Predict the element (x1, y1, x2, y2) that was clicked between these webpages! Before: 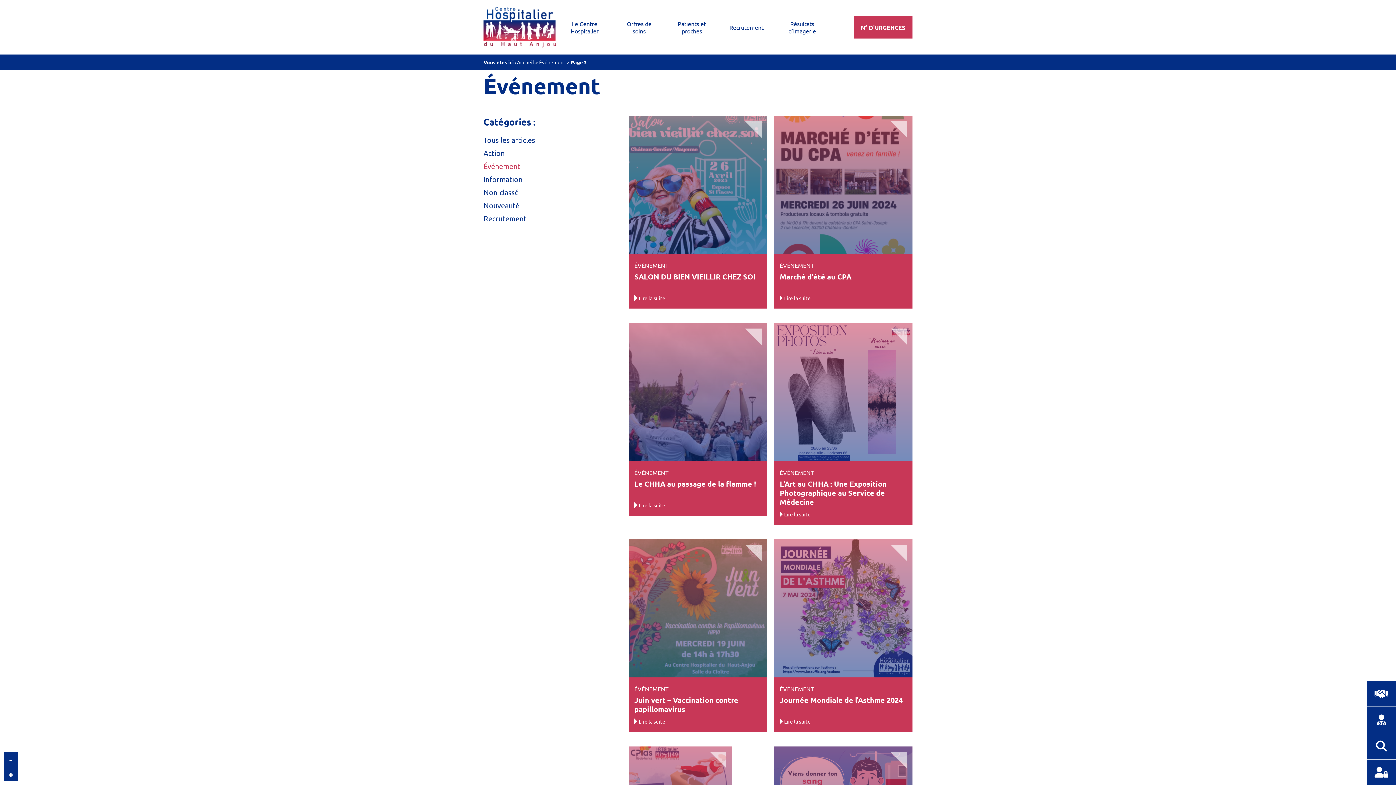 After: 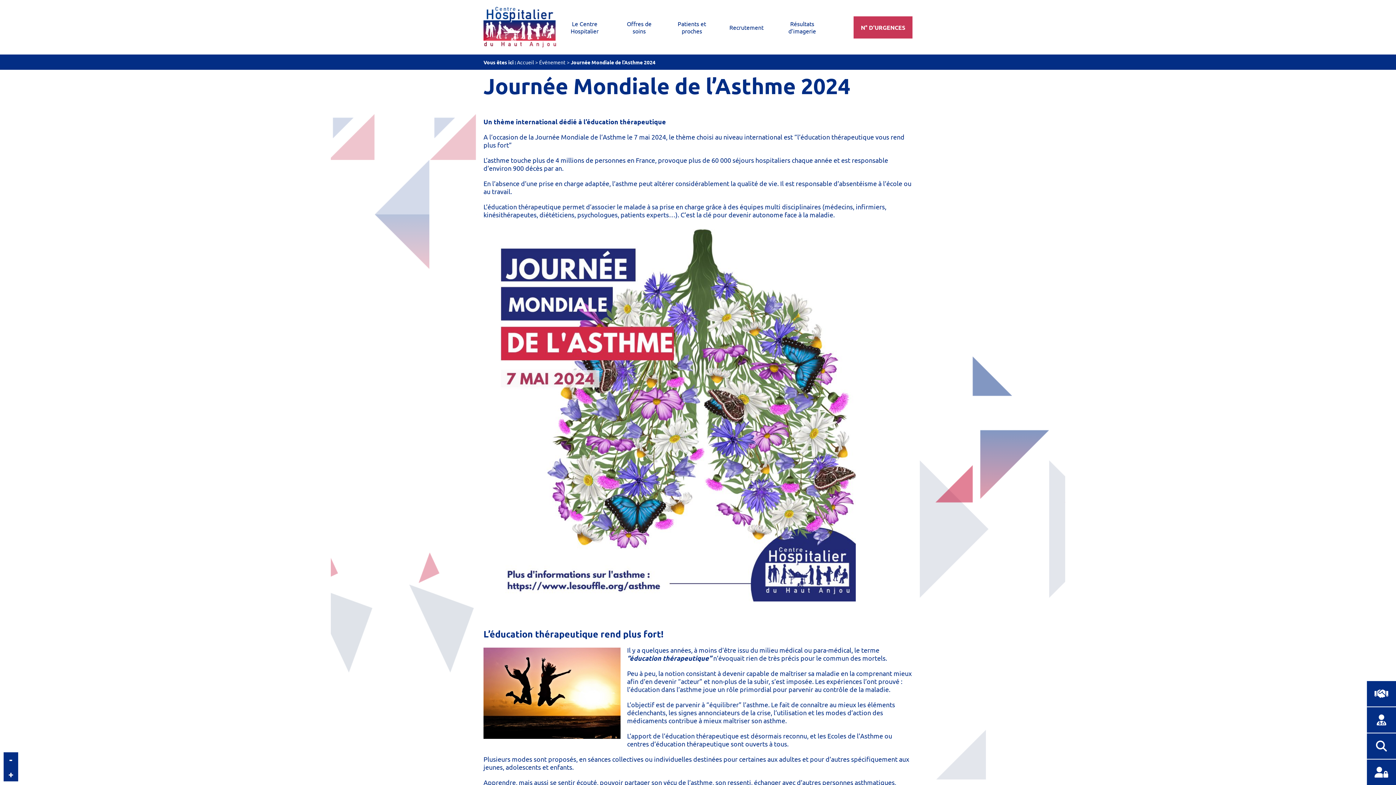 Action: bbox: (780, 718, 810, 725) label: Lire la suite